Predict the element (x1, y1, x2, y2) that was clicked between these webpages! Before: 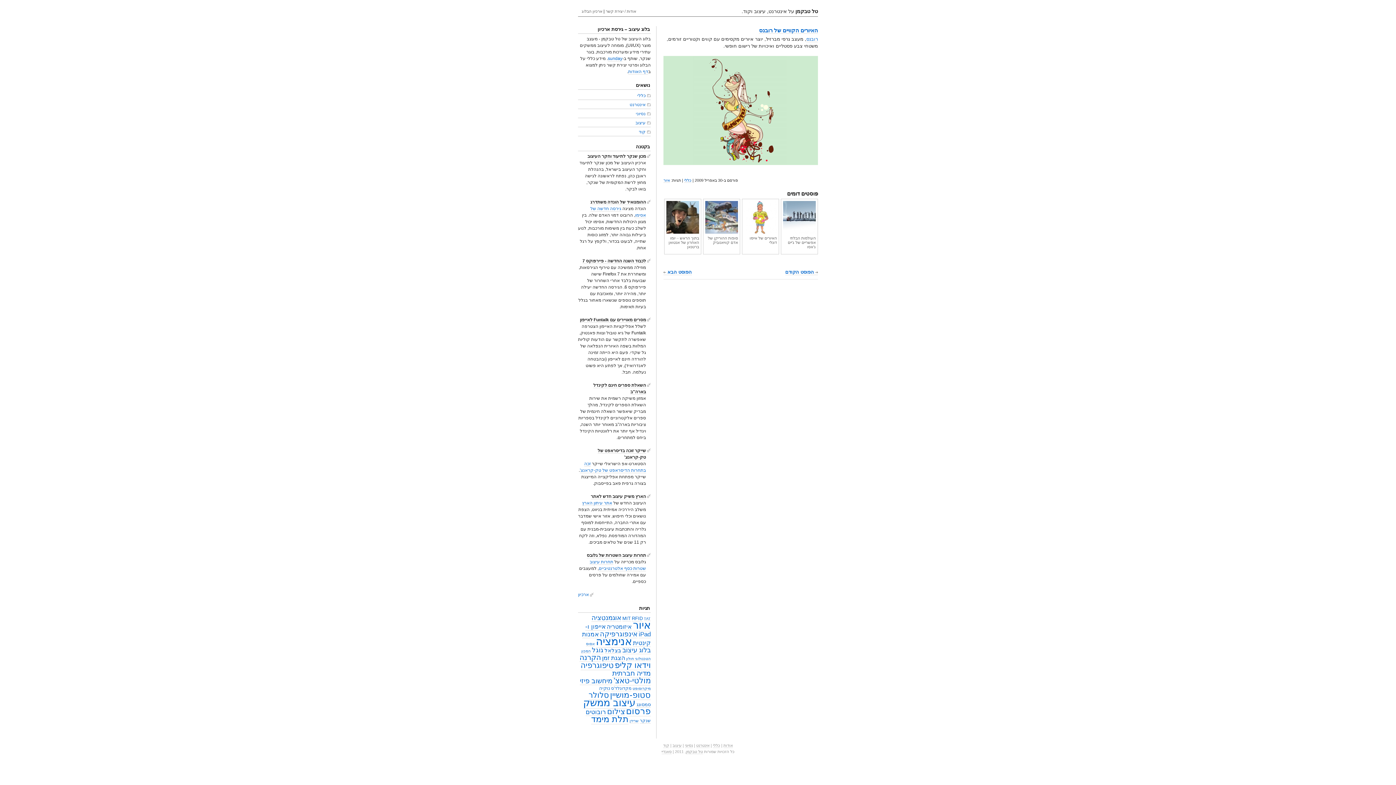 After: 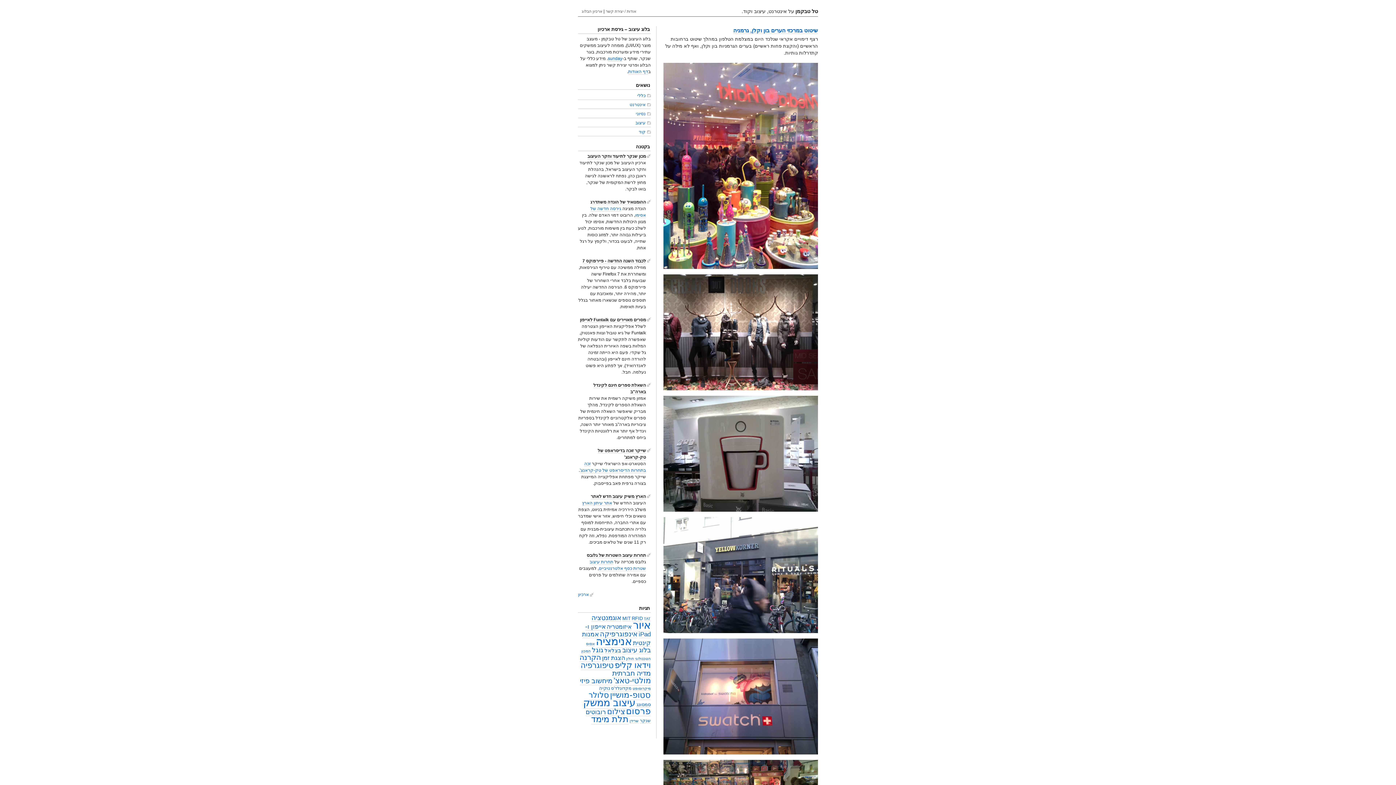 Action: bbox: (741, 9, 818, 14) label: טל טבקמן על אינטרנט, עיצוב וקוד.